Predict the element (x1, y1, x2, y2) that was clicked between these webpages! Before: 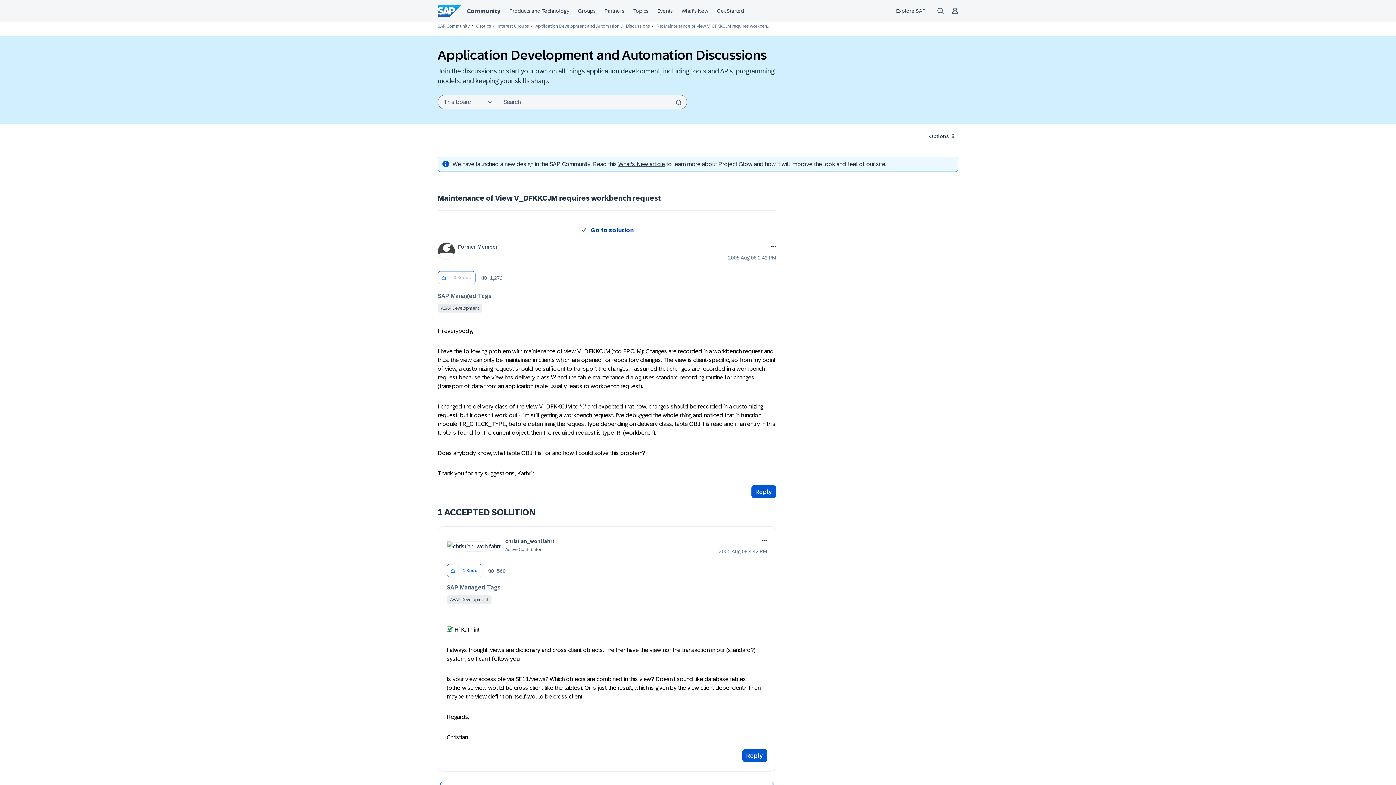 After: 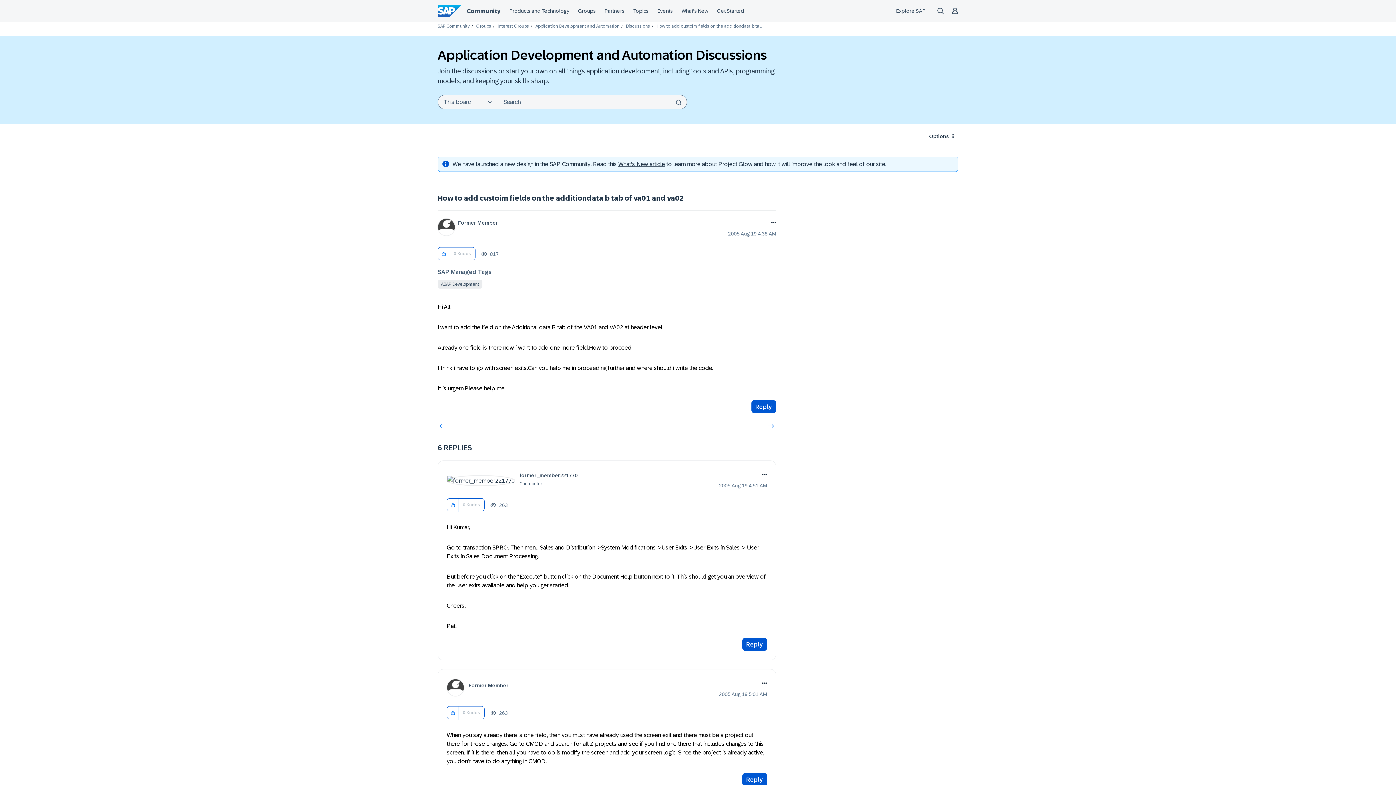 Action: bbox: (762, 780, 776, 788)